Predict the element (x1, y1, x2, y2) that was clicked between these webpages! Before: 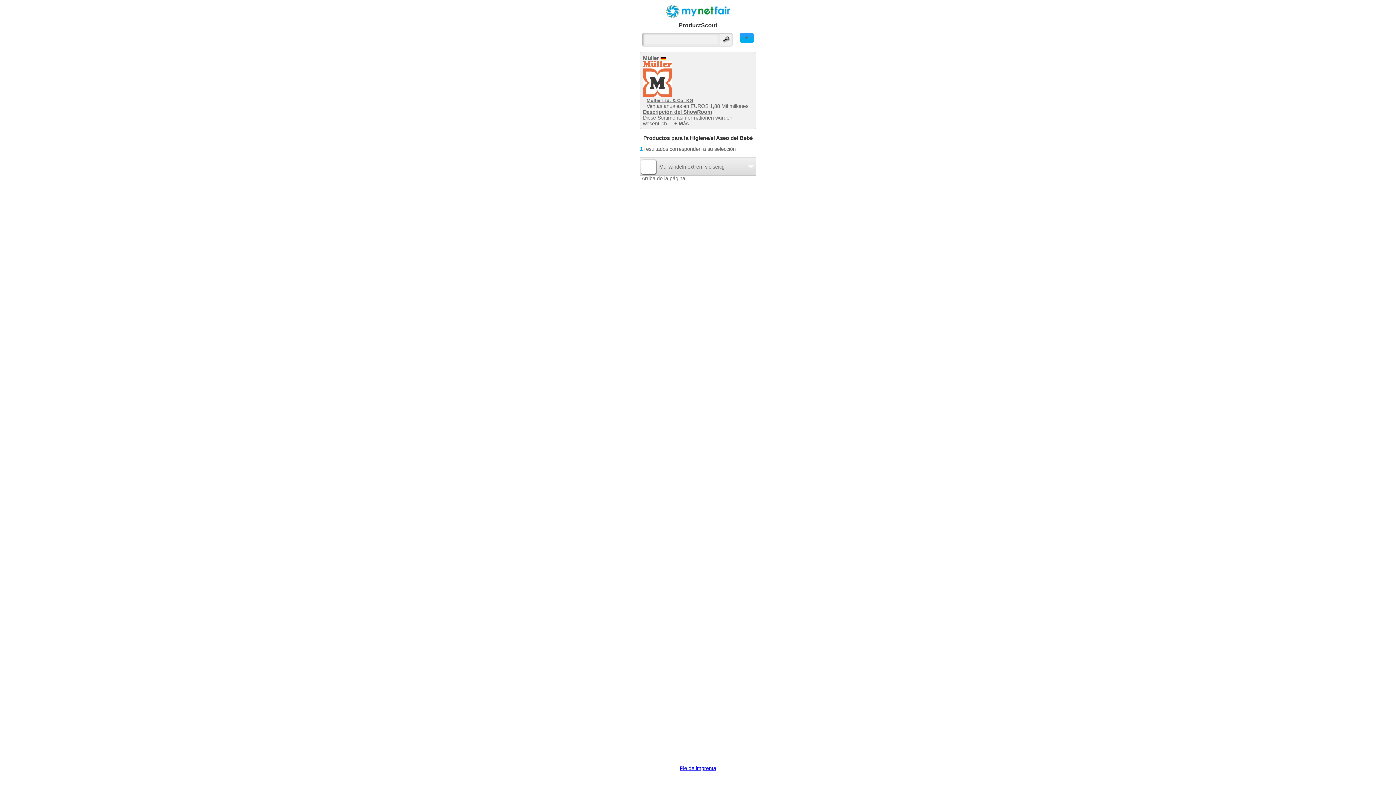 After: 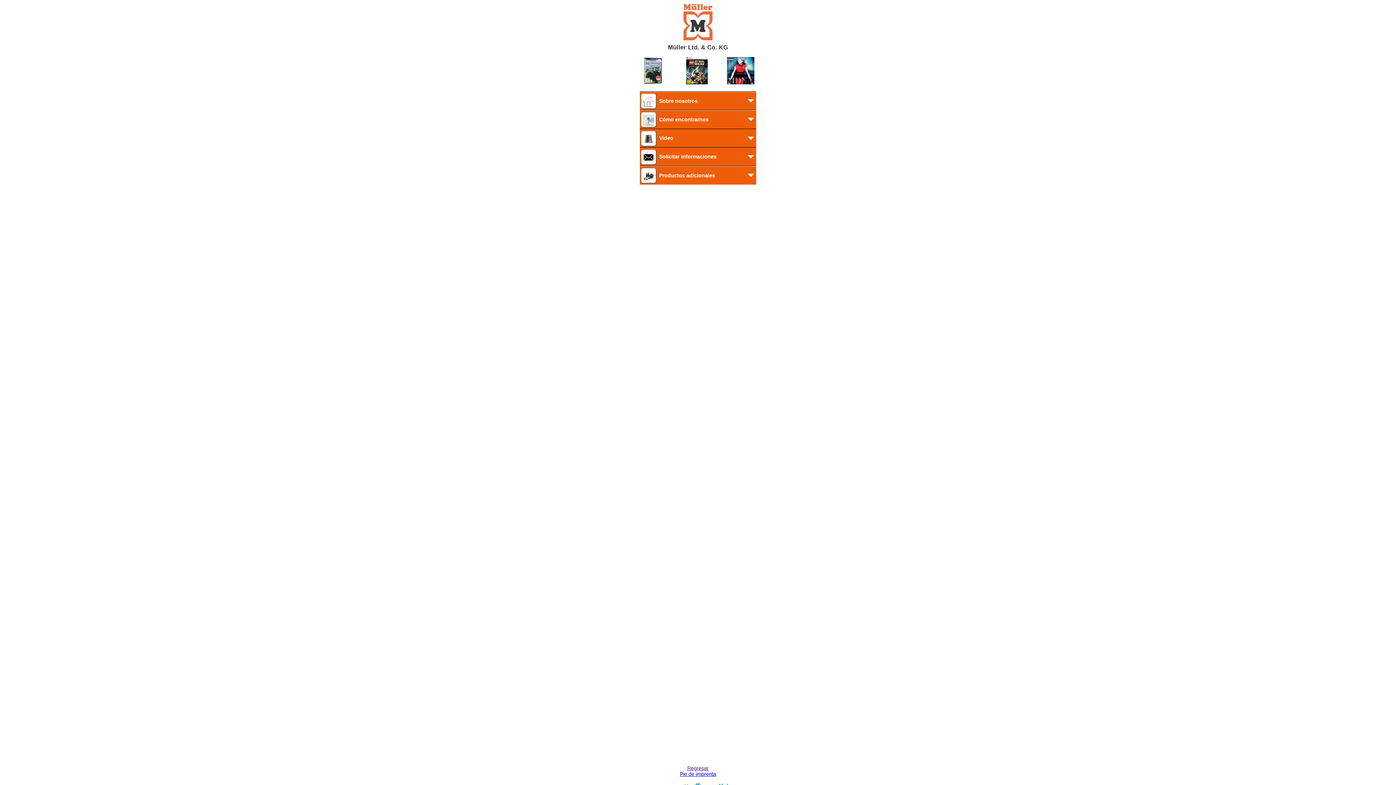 Action: label: Müller Ltd. & Co. KG bbox: (646, 97, 693, 103)